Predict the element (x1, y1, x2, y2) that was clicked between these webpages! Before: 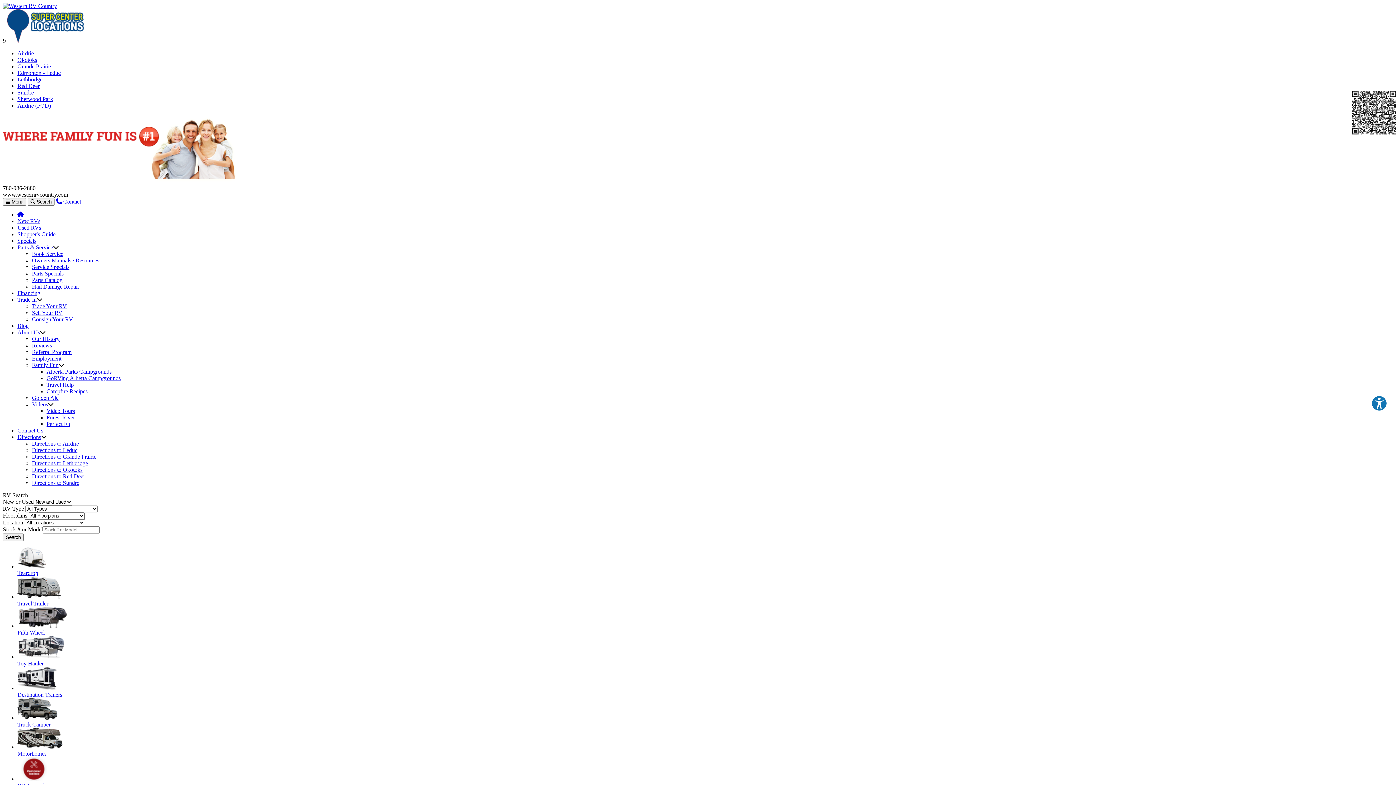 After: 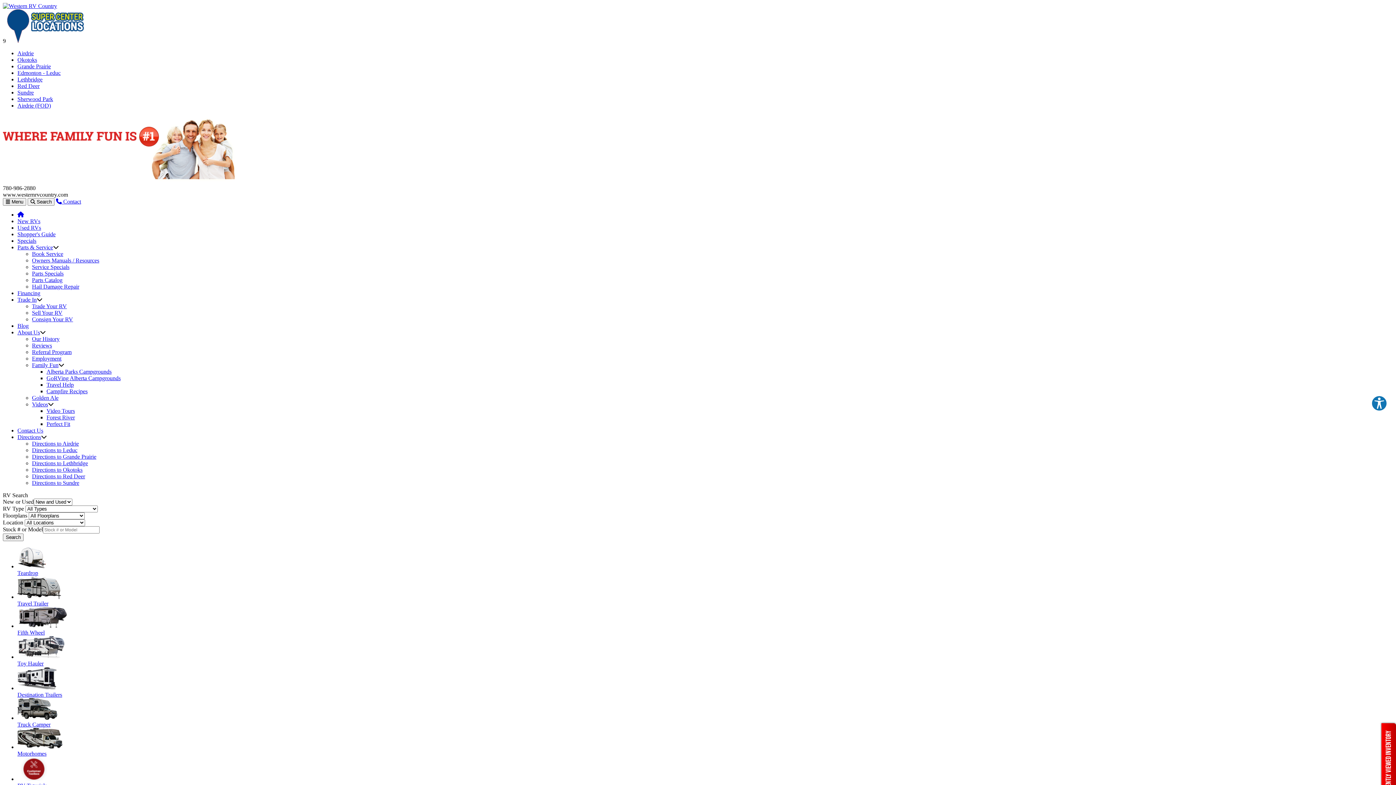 Action: label: 
Motorhomes bbox: (17, 744, 62, 757)